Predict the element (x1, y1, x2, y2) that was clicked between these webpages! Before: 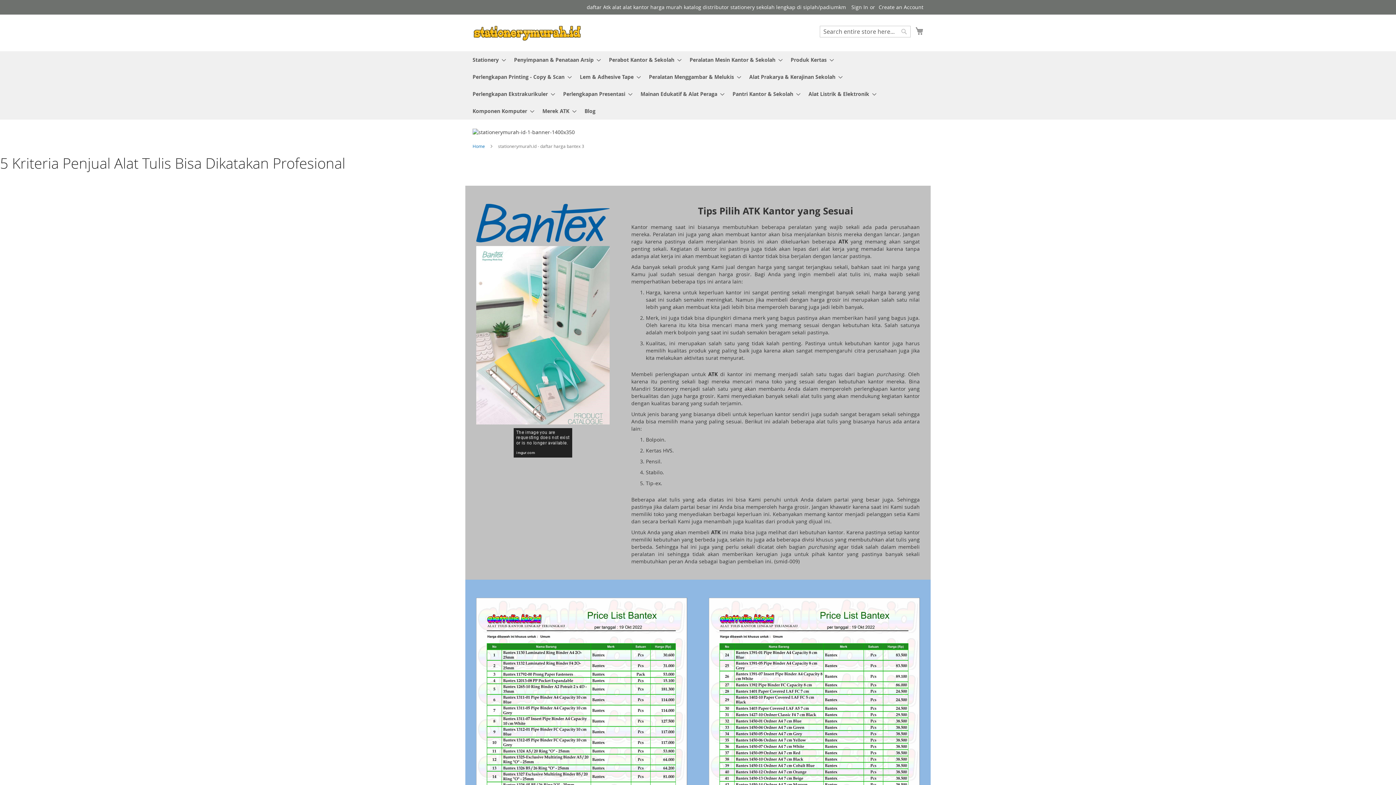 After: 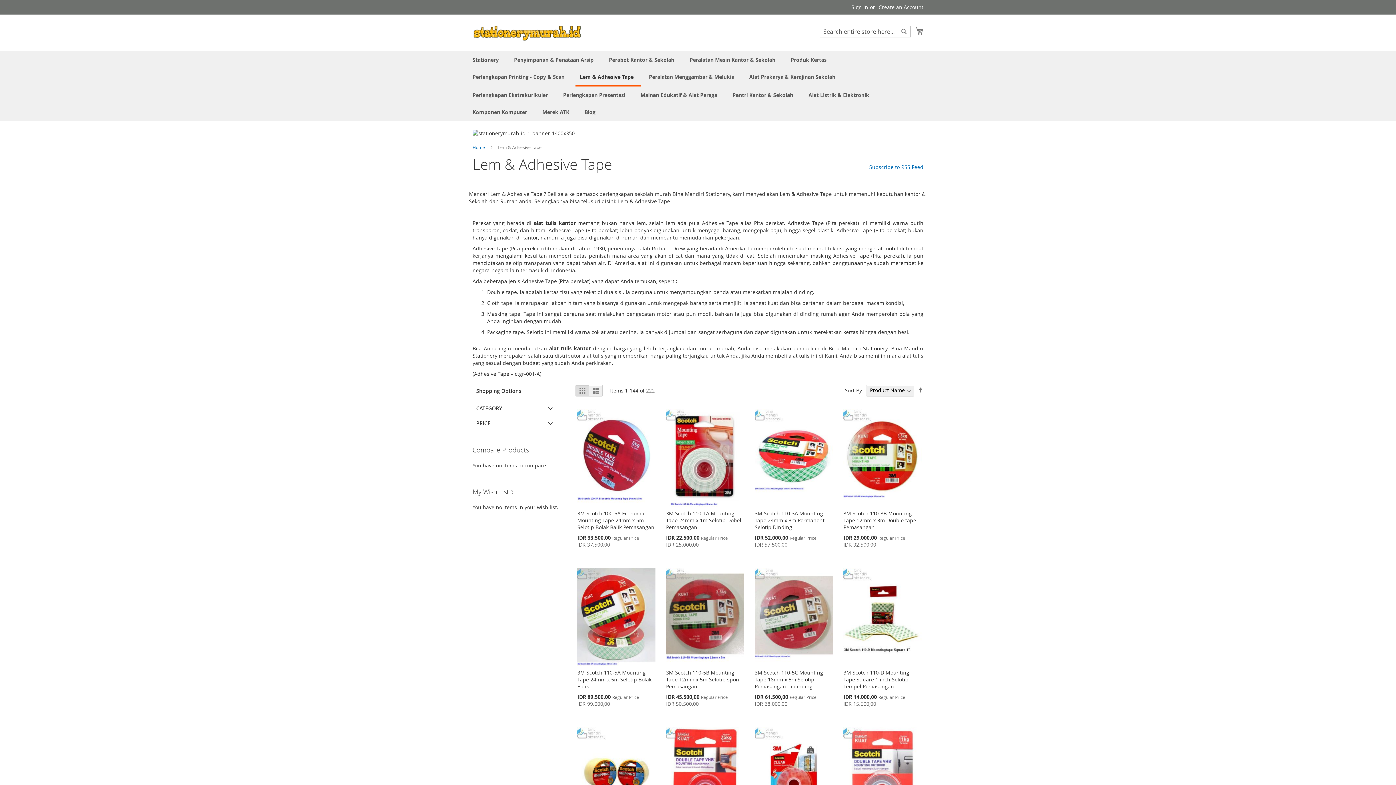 Action: bbox: (575, 68, 641, 85) label: Lem & Adhesive Tape